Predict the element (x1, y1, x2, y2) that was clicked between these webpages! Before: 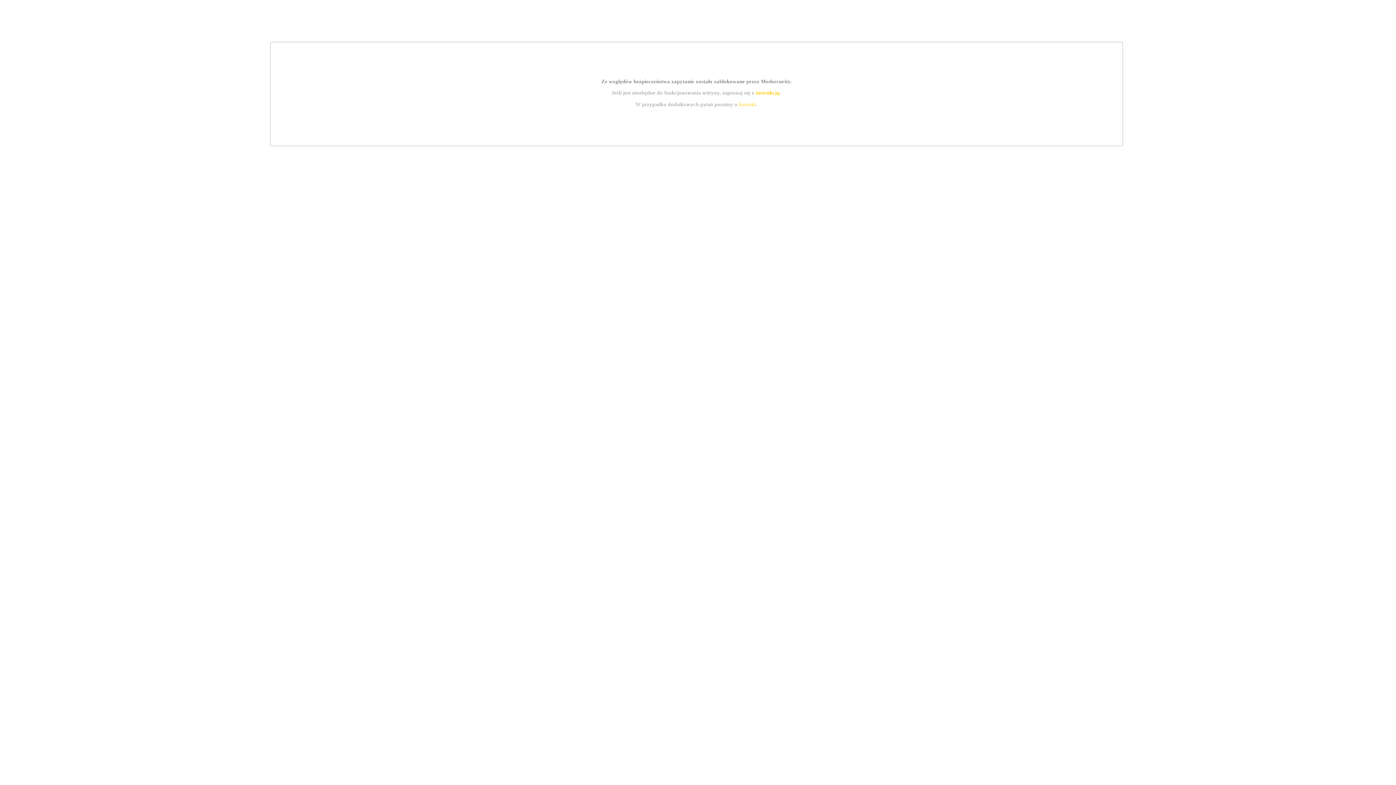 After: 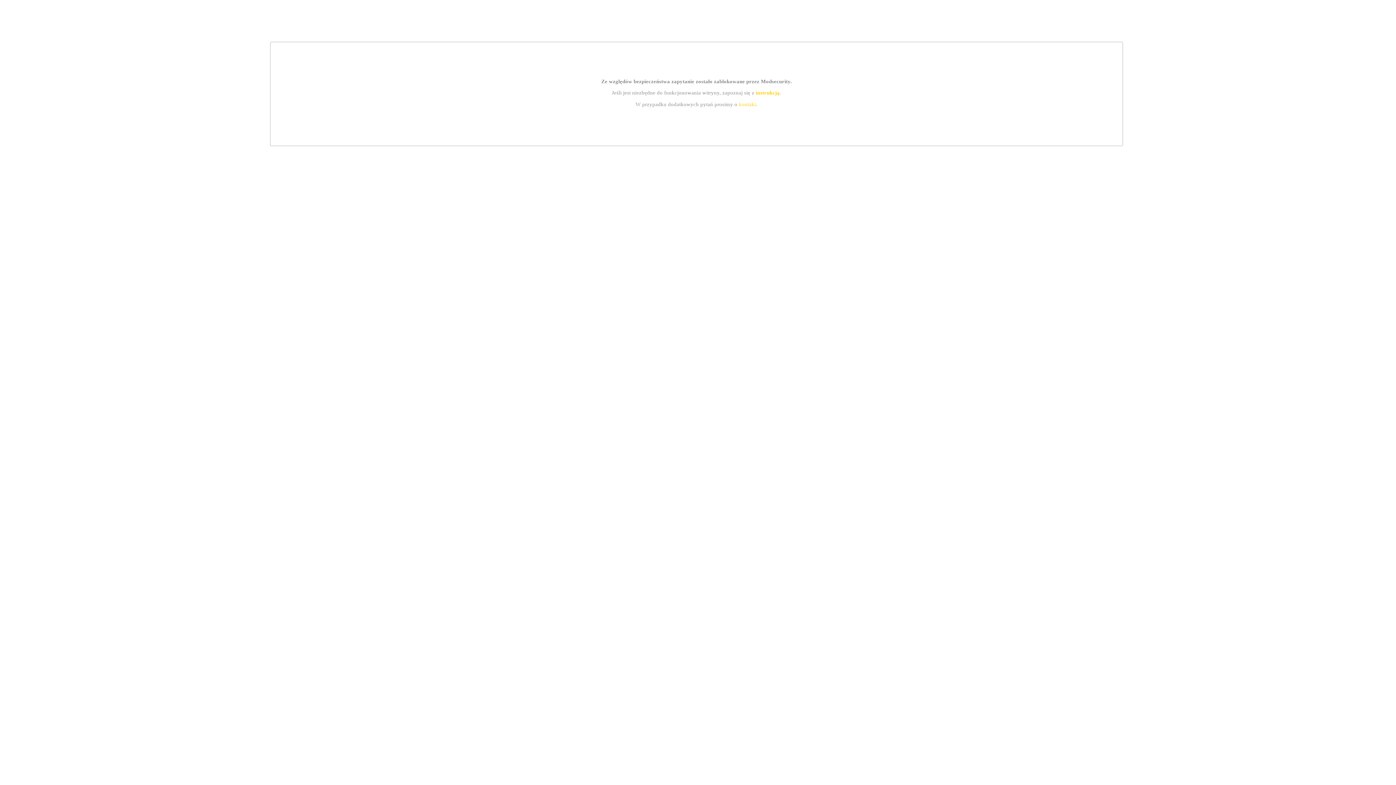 Action: bbox: (739, 101, 756, 107) label: kontakt